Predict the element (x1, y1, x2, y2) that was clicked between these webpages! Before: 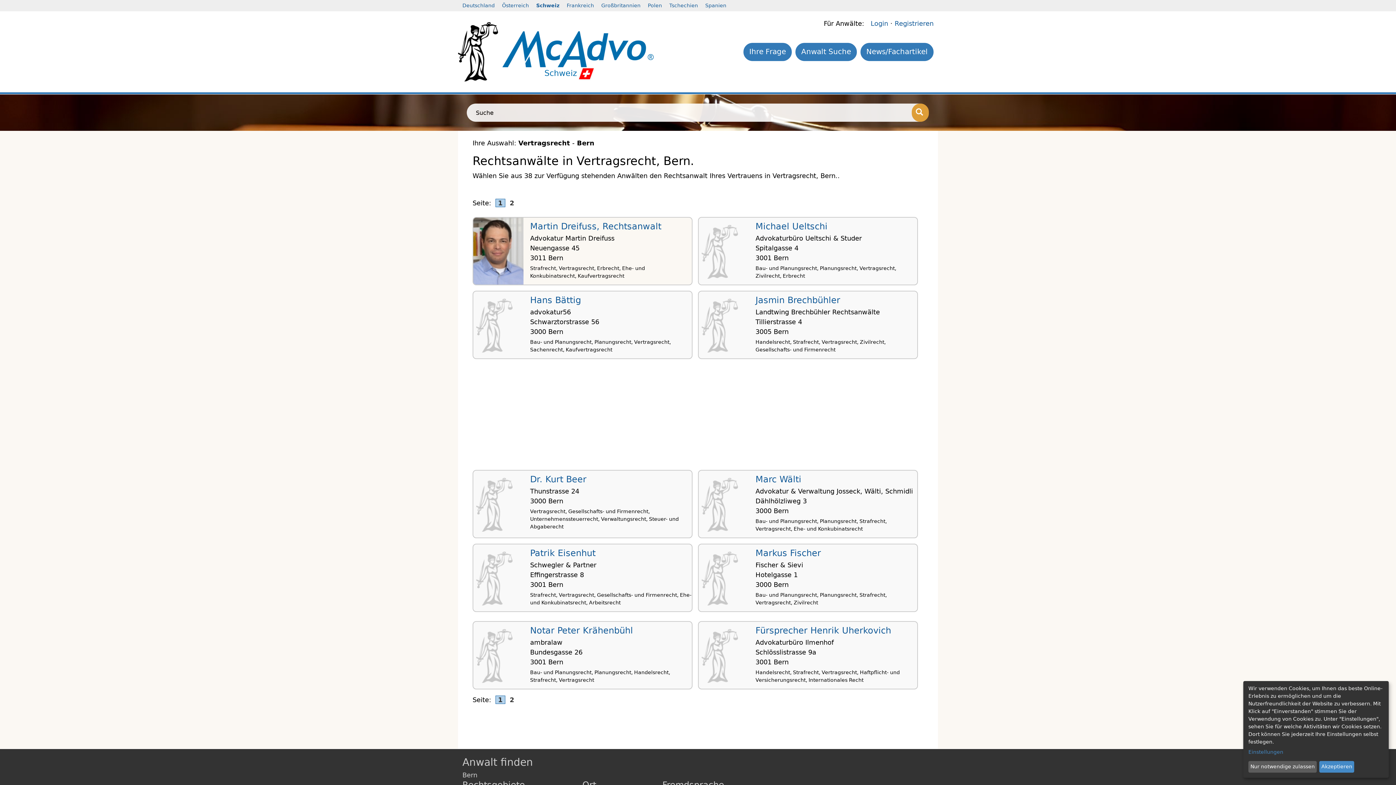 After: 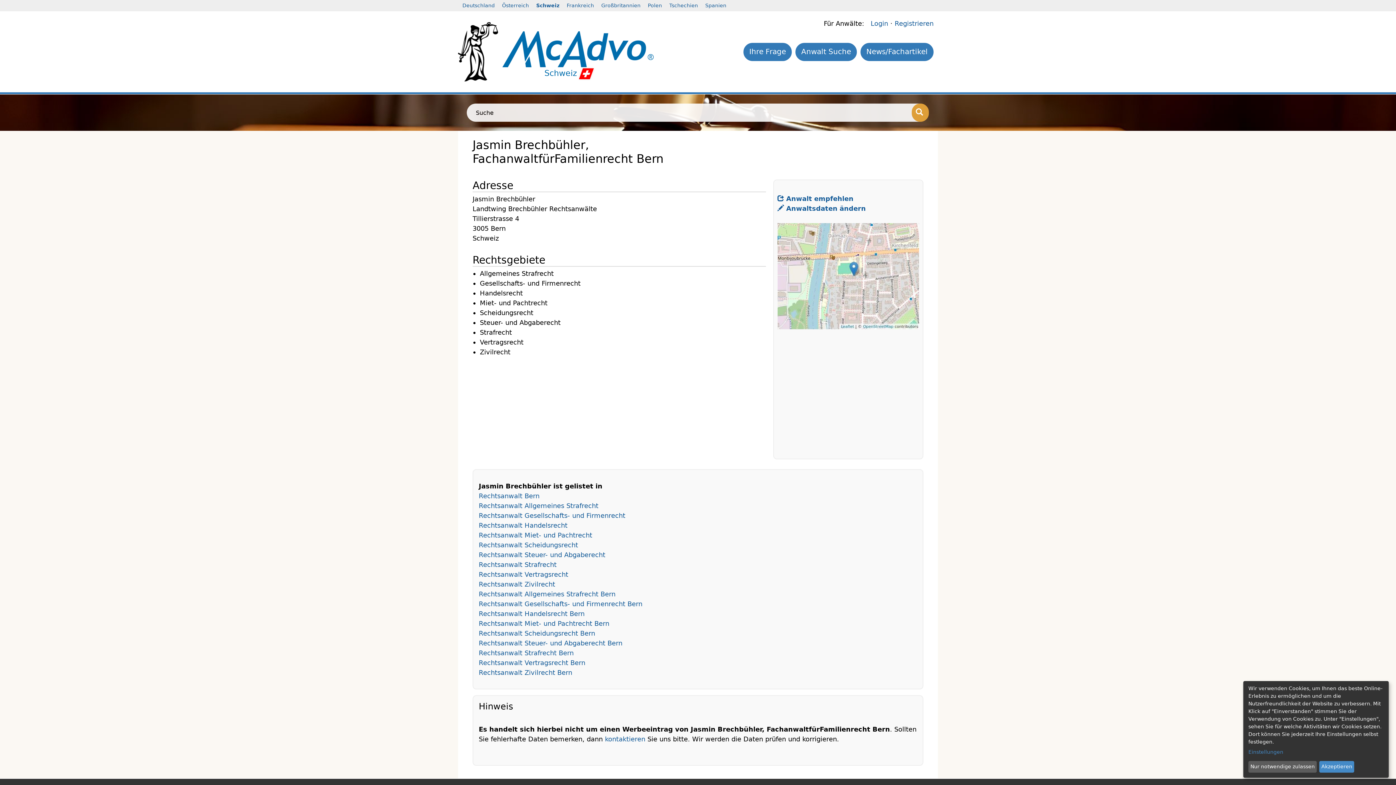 Action: label: Jasmin Brechbühler bbox: (755, 295, 840, 305)